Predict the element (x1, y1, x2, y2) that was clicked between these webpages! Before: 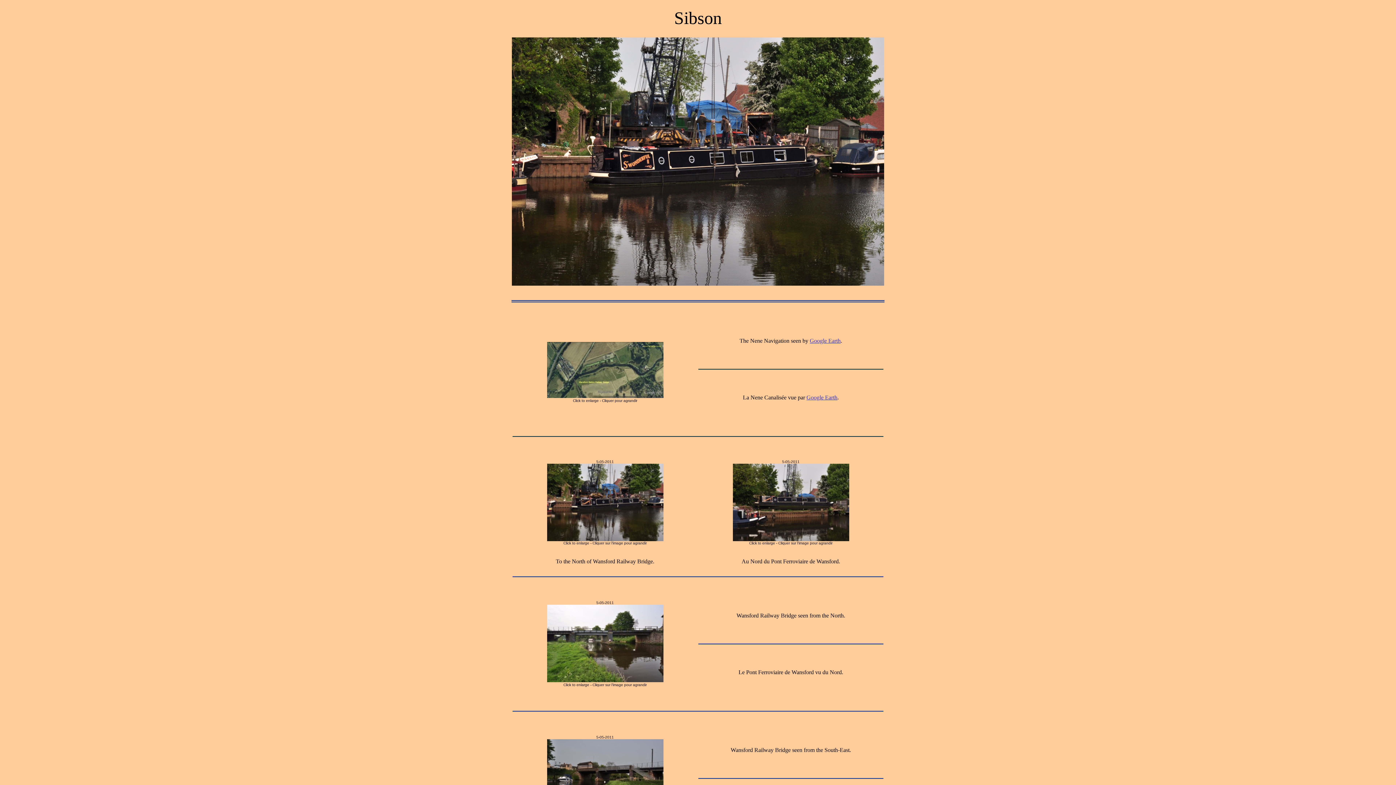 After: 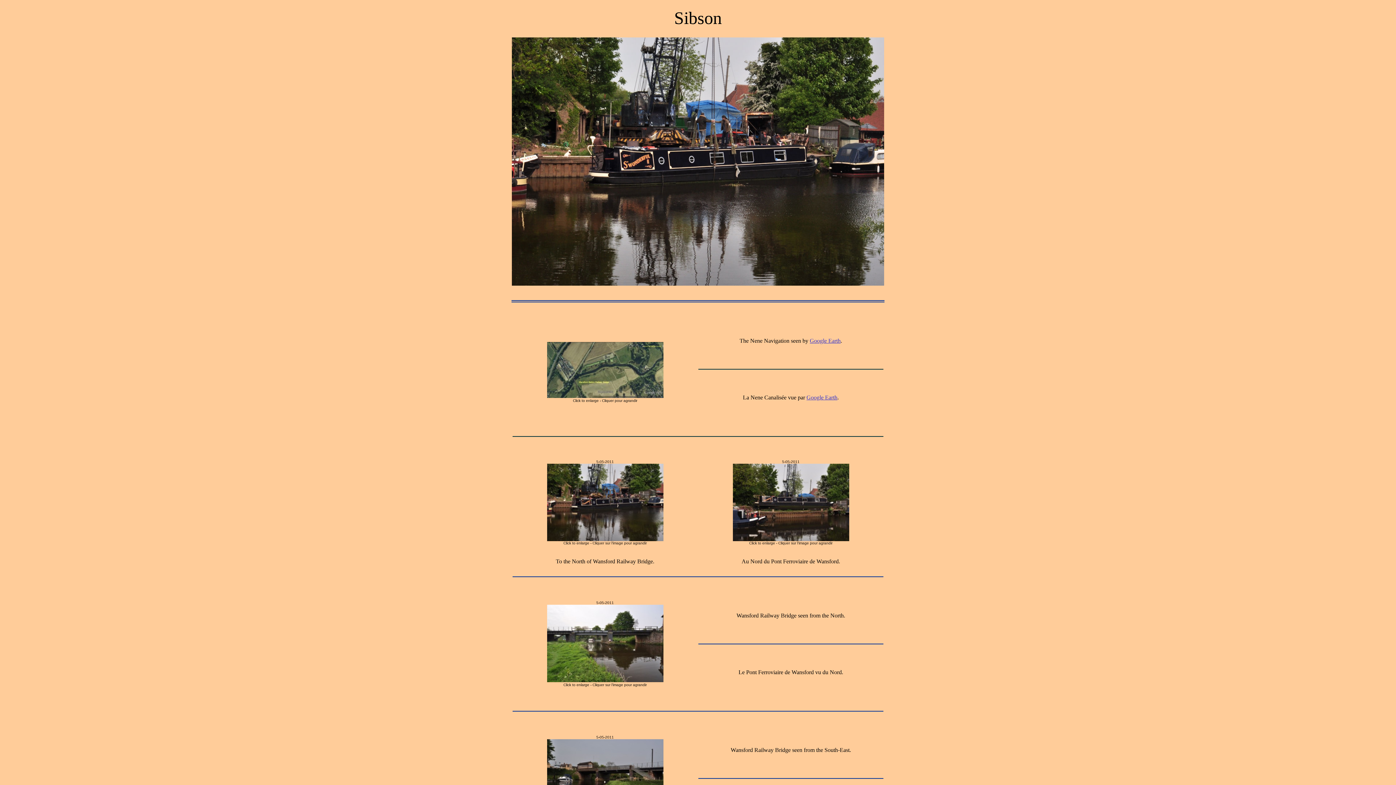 Action: bbox: (547, 677, 663, 683)